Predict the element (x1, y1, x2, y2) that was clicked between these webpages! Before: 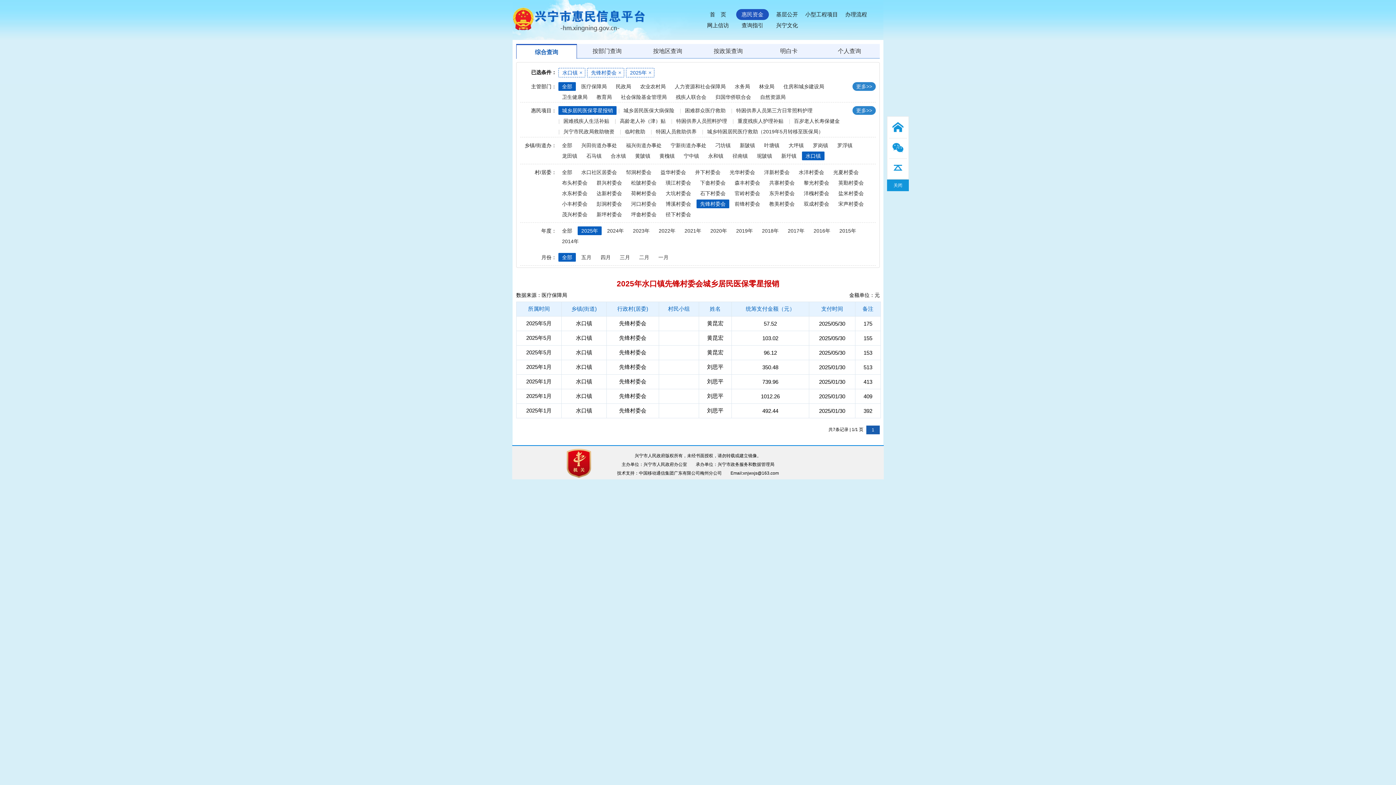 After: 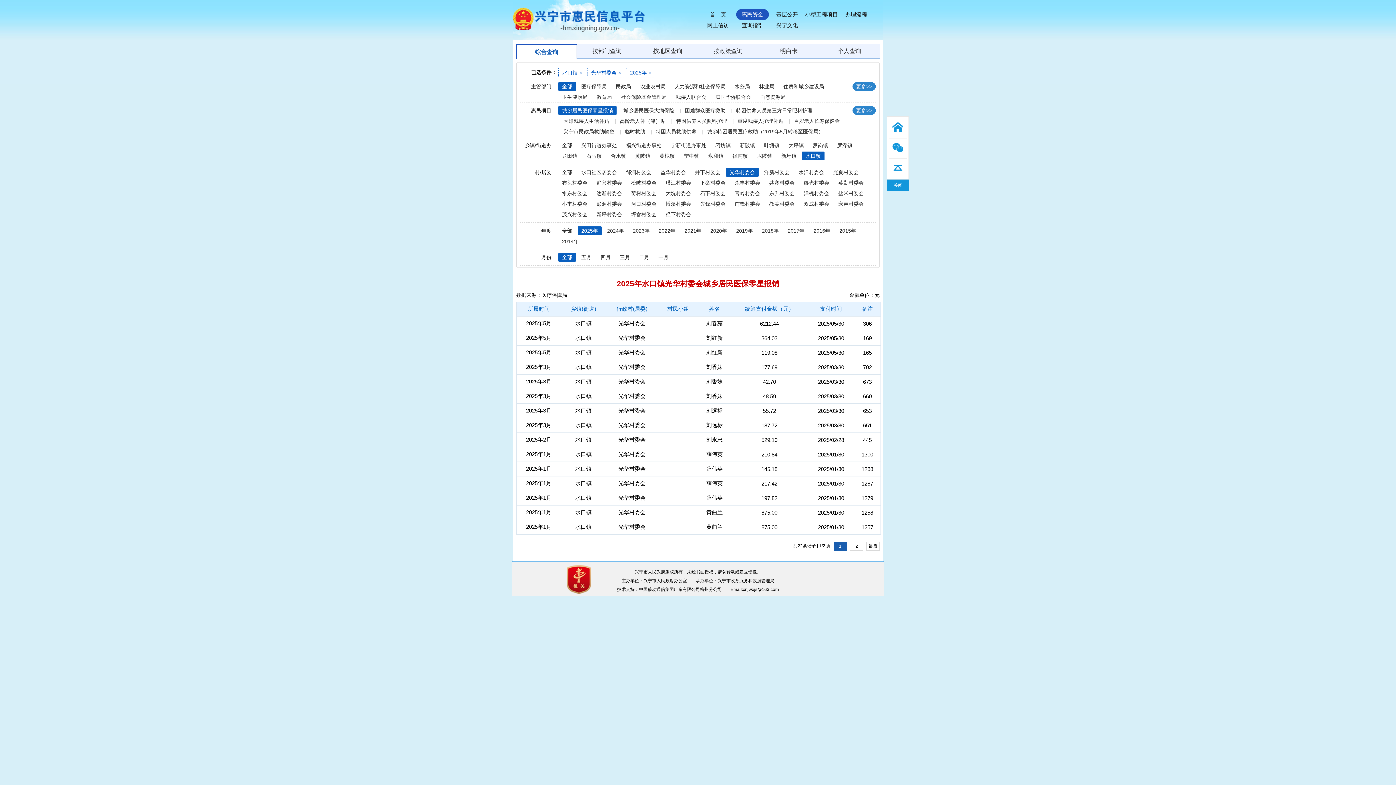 Action: label: 光华村委会 bbox: (726, 168, 758, 176)